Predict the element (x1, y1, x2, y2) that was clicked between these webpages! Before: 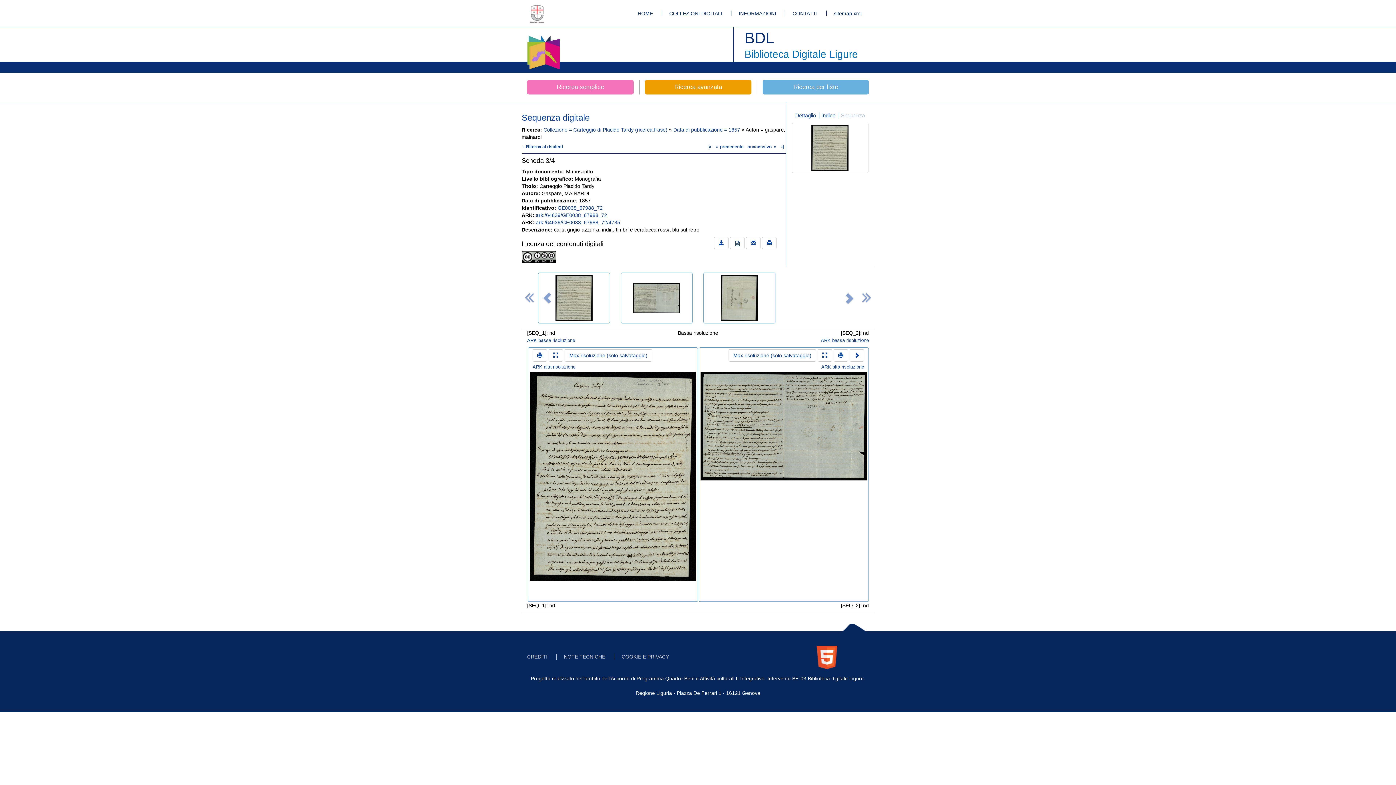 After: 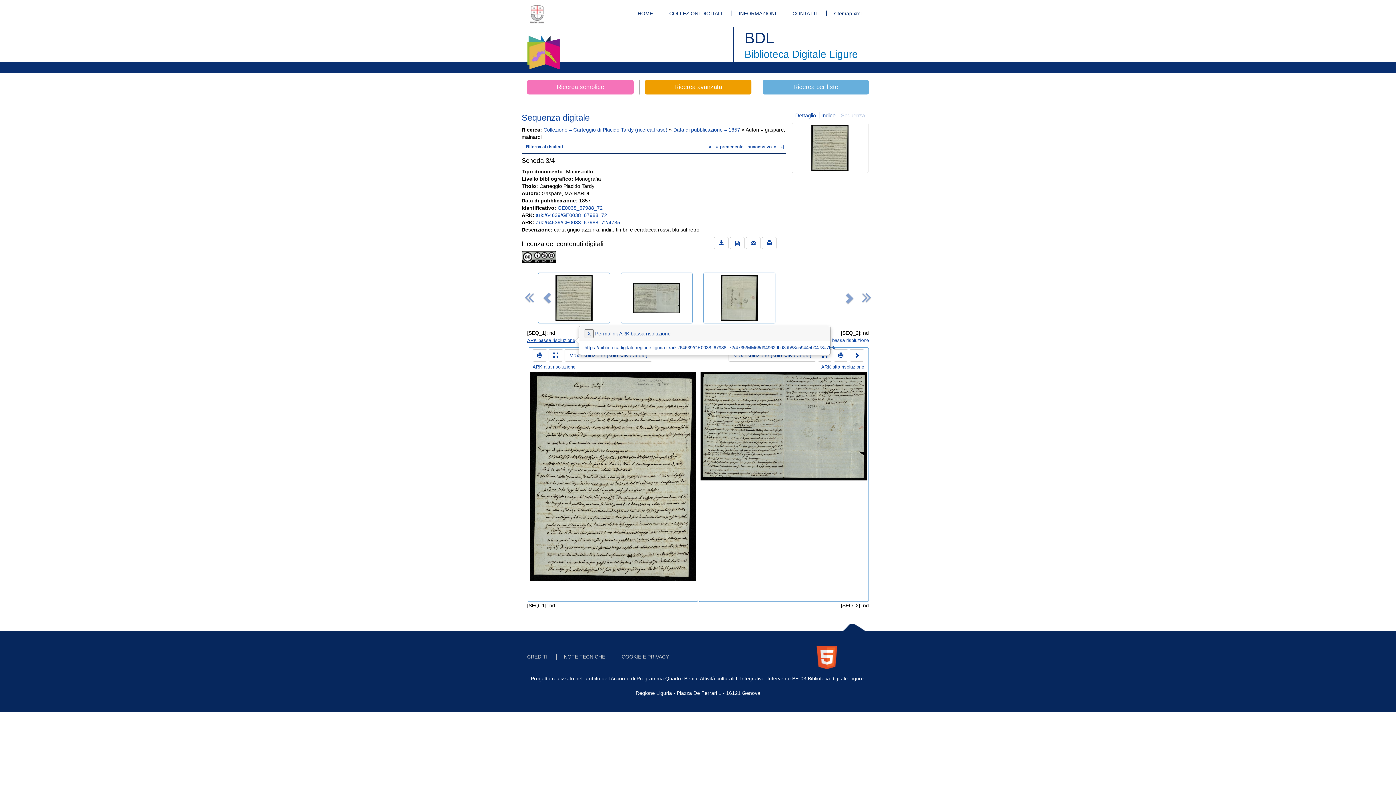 Action: label: ARK bassa risoluzione bbox: (527, 337, 575, 343)